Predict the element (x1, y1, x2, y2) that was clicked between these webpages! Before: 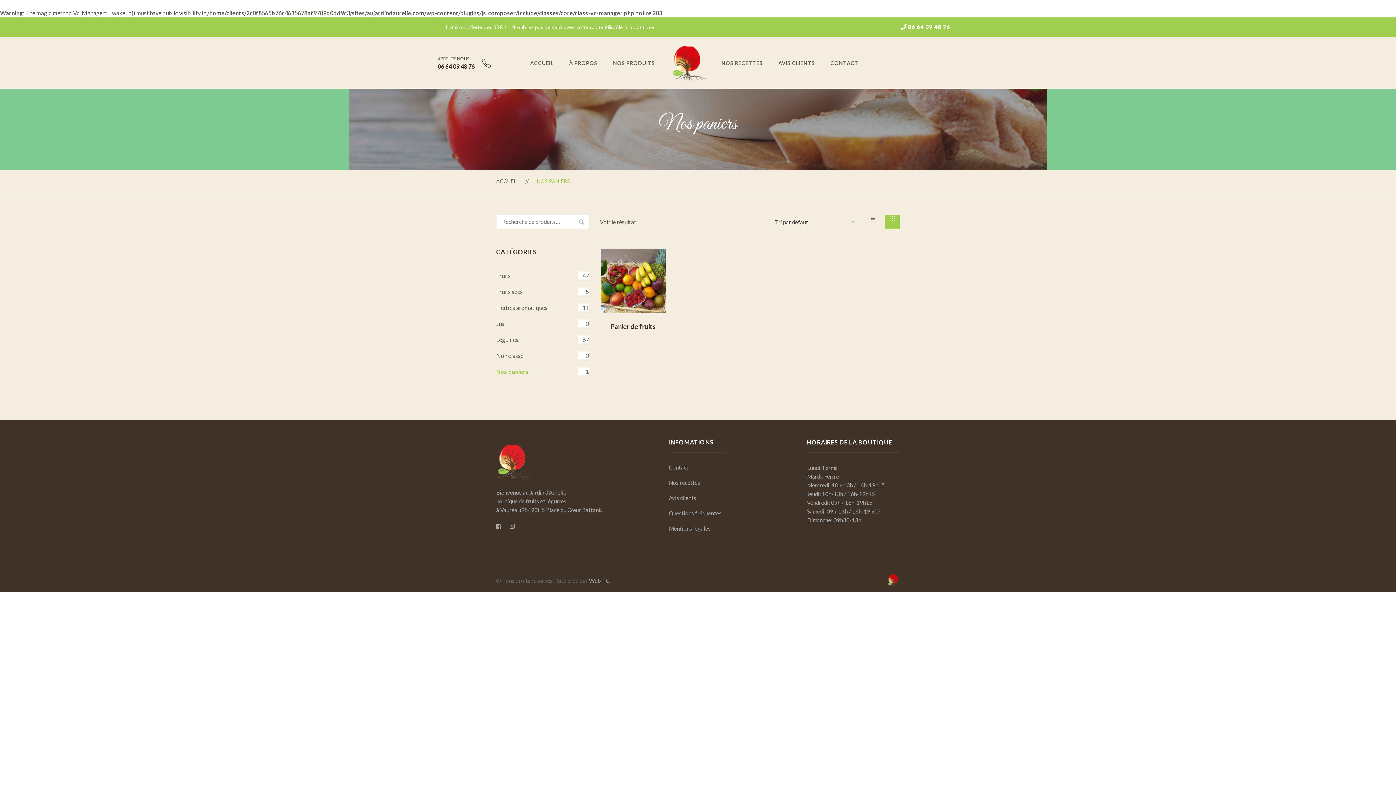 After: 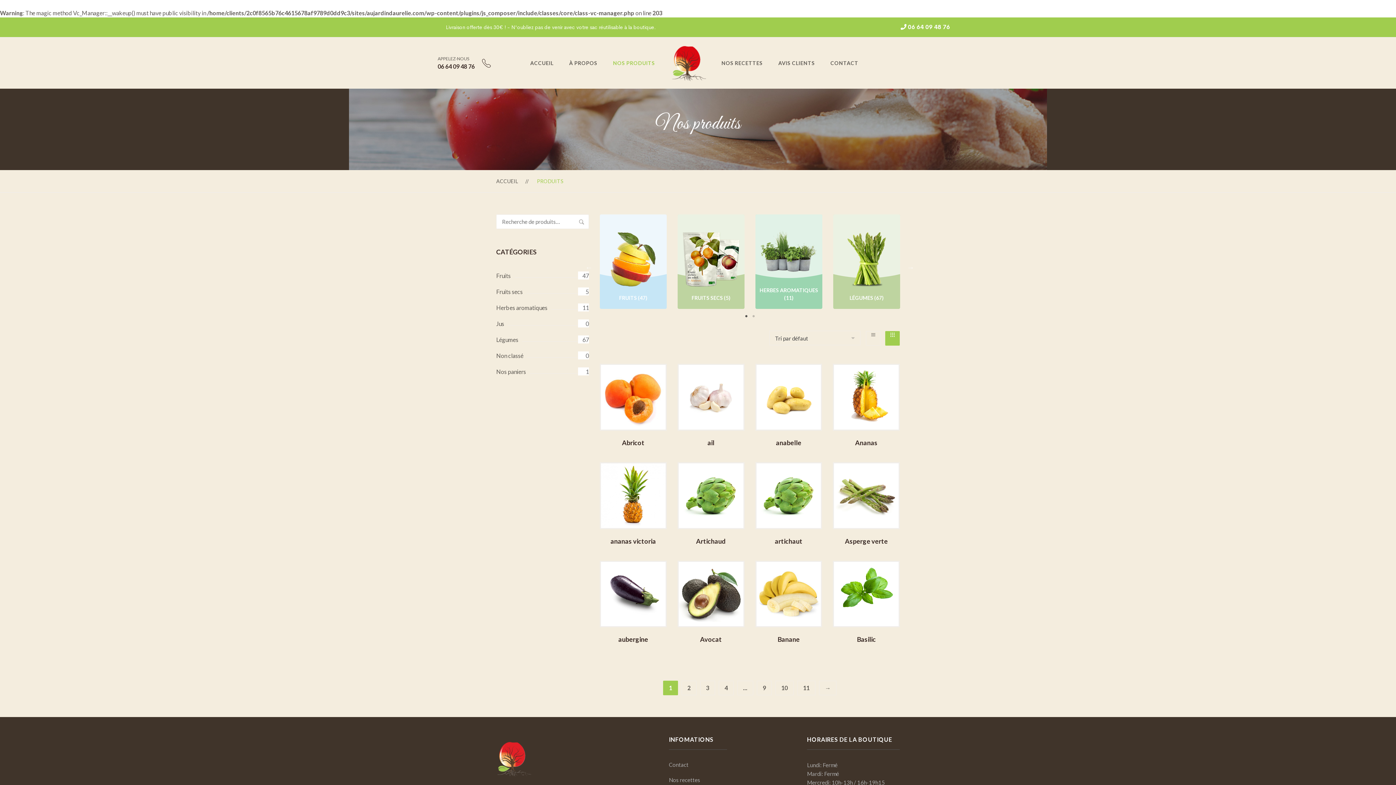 Action: bbox: (605, 37, 662, 88) label: NOS PRODUITS